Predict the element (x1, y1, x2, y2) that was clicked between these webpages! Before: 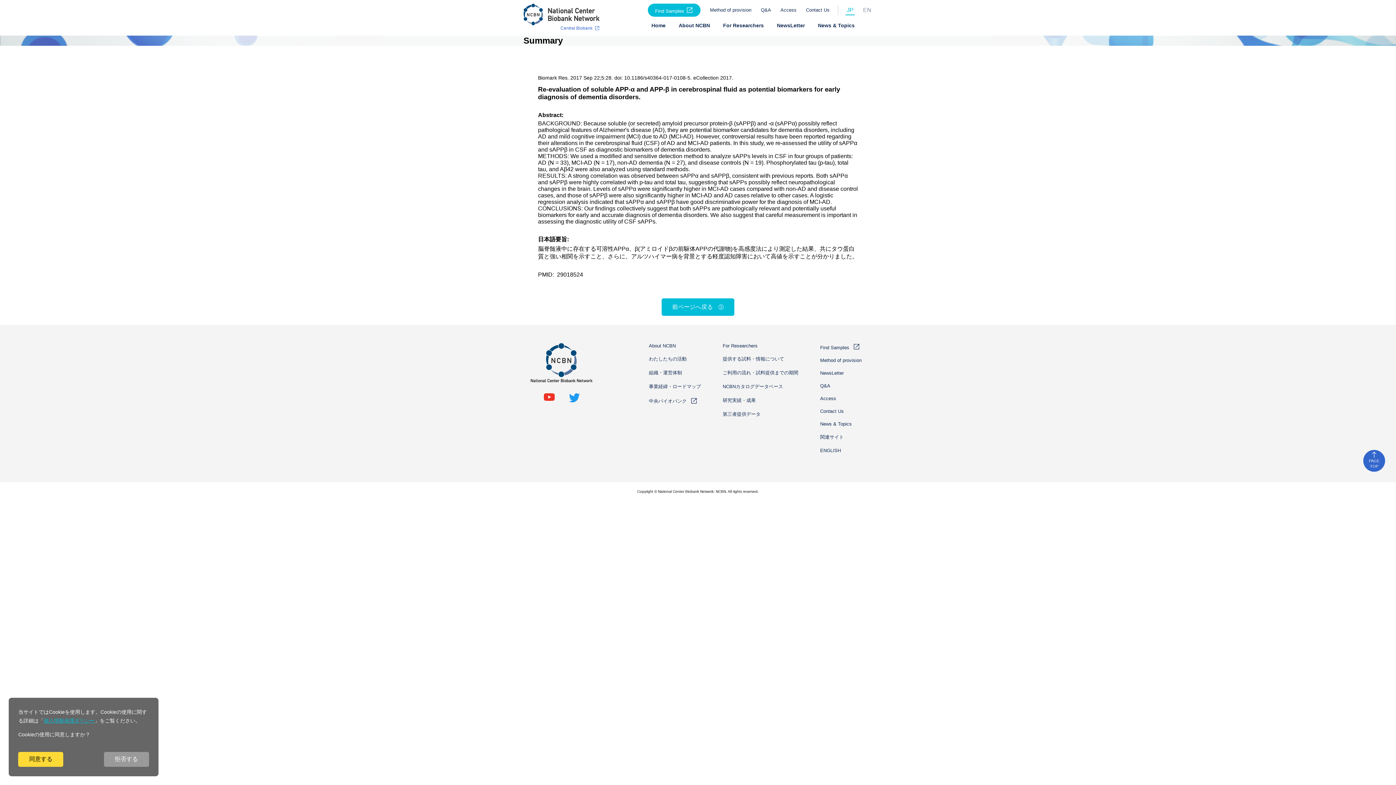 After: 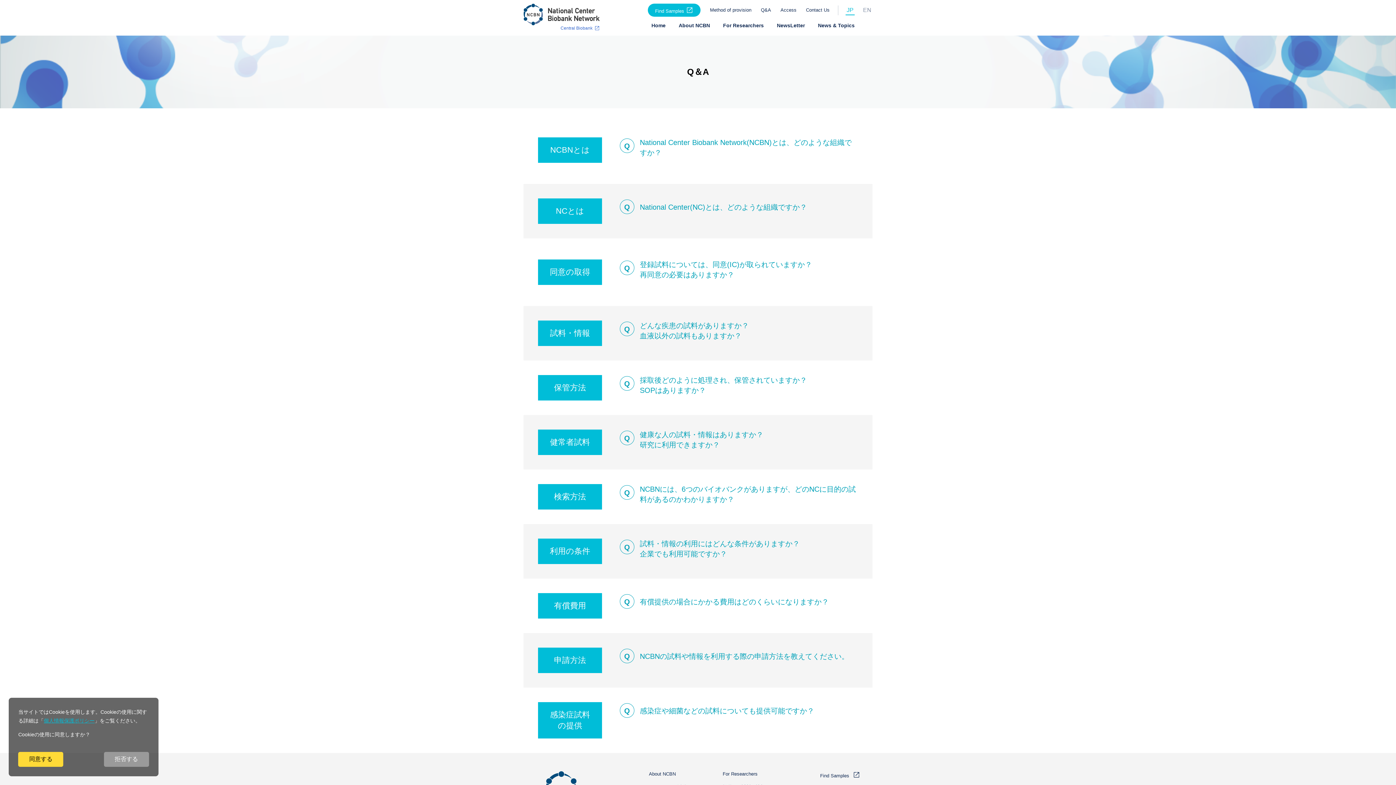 Action: label: Q&A bbox: (820, 383, 830, 388)